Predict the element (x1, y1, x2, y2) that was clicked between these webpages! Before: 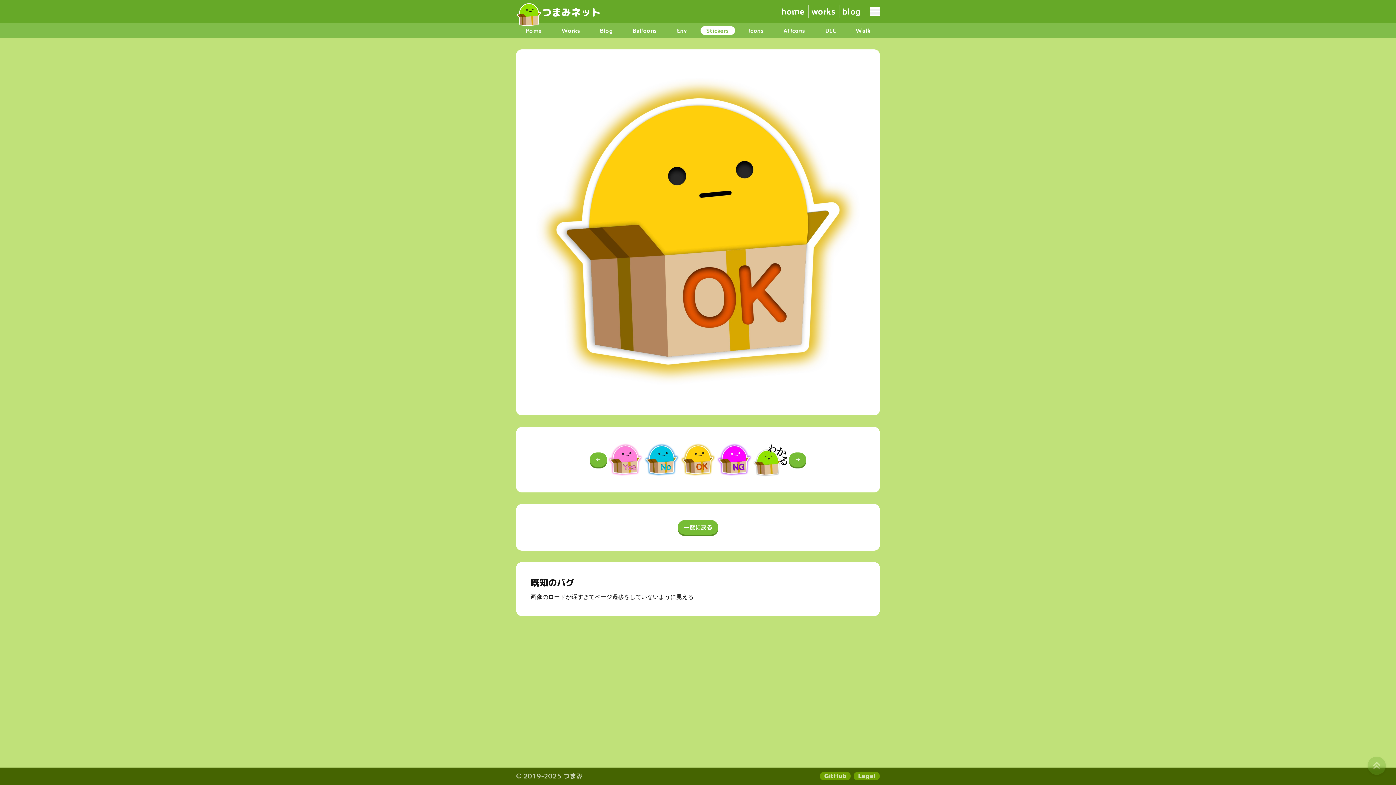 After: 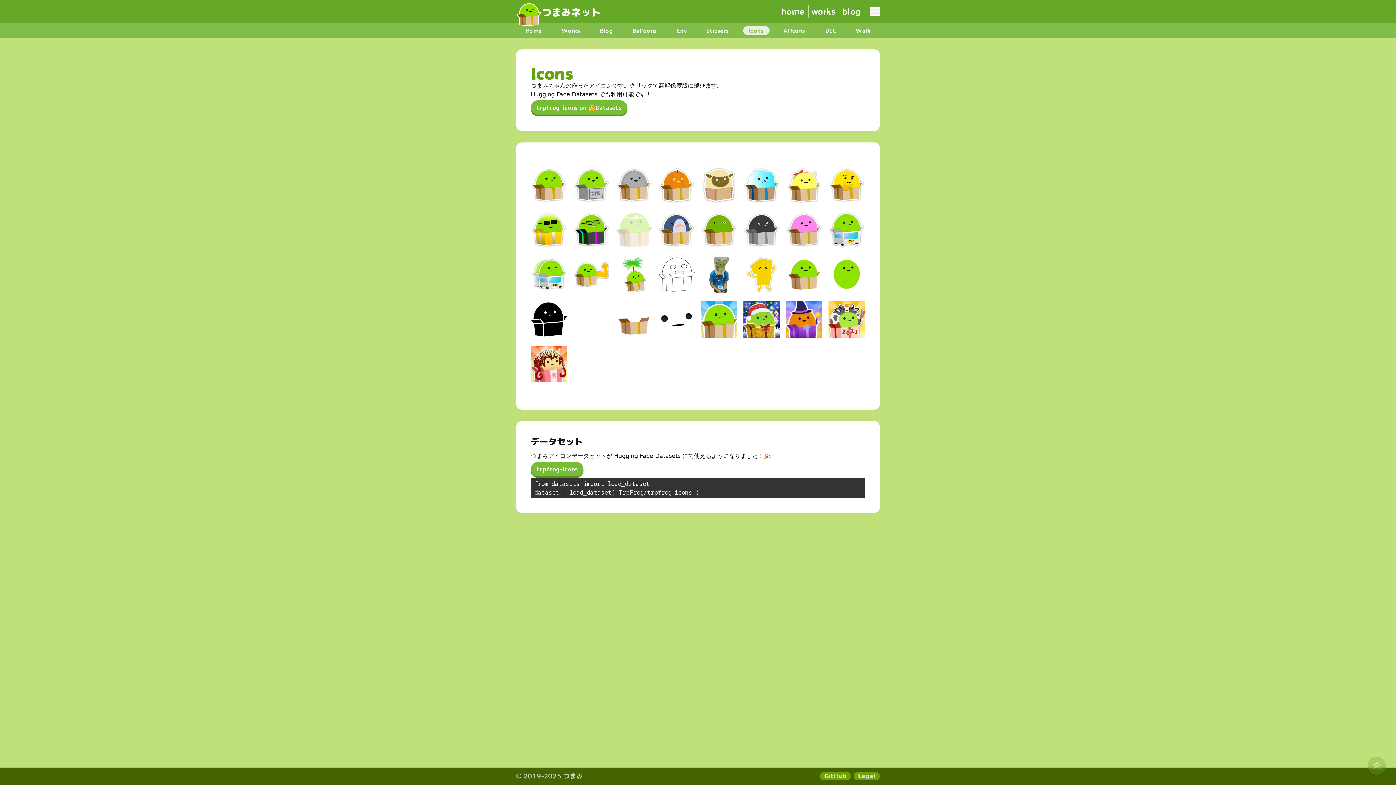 Action: bbox: (743, 26, 769, 34) label: Icons